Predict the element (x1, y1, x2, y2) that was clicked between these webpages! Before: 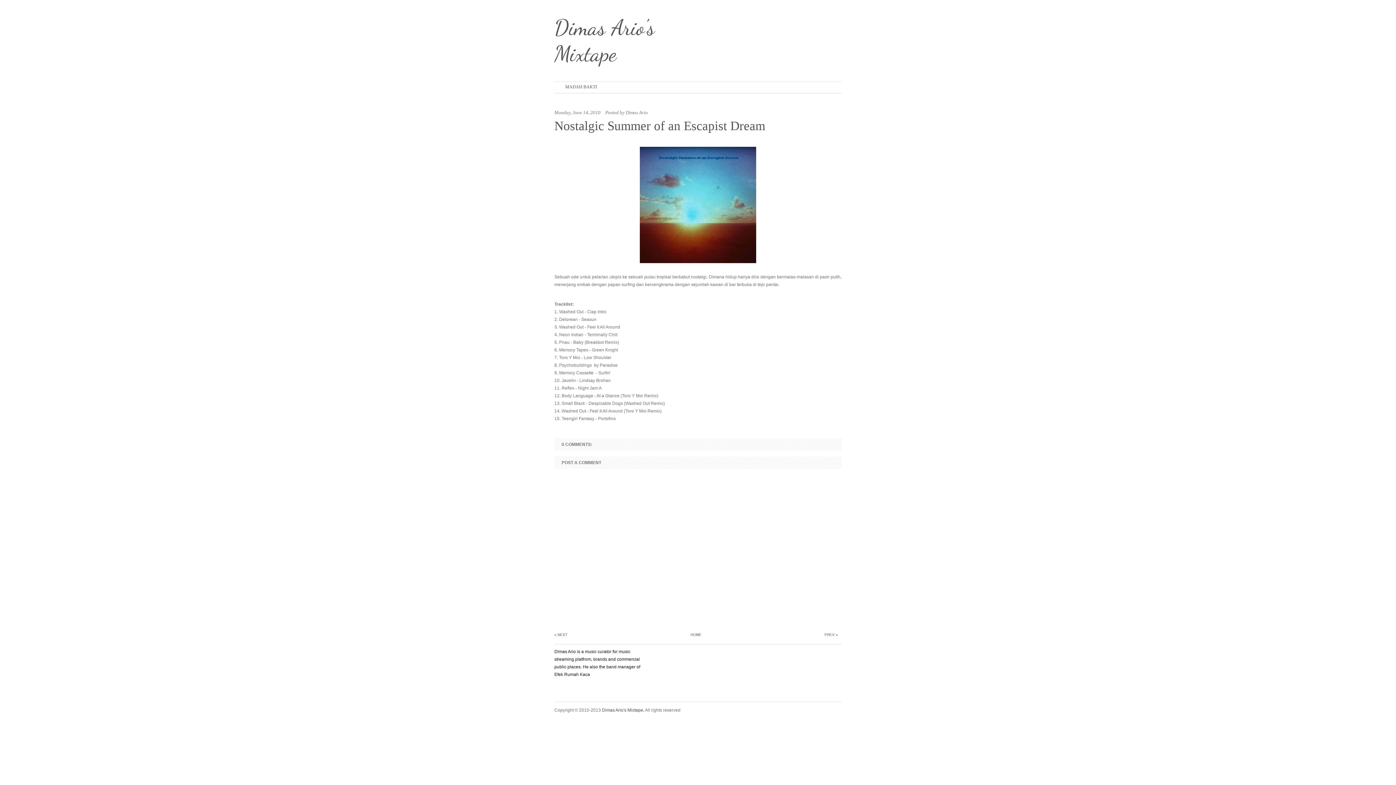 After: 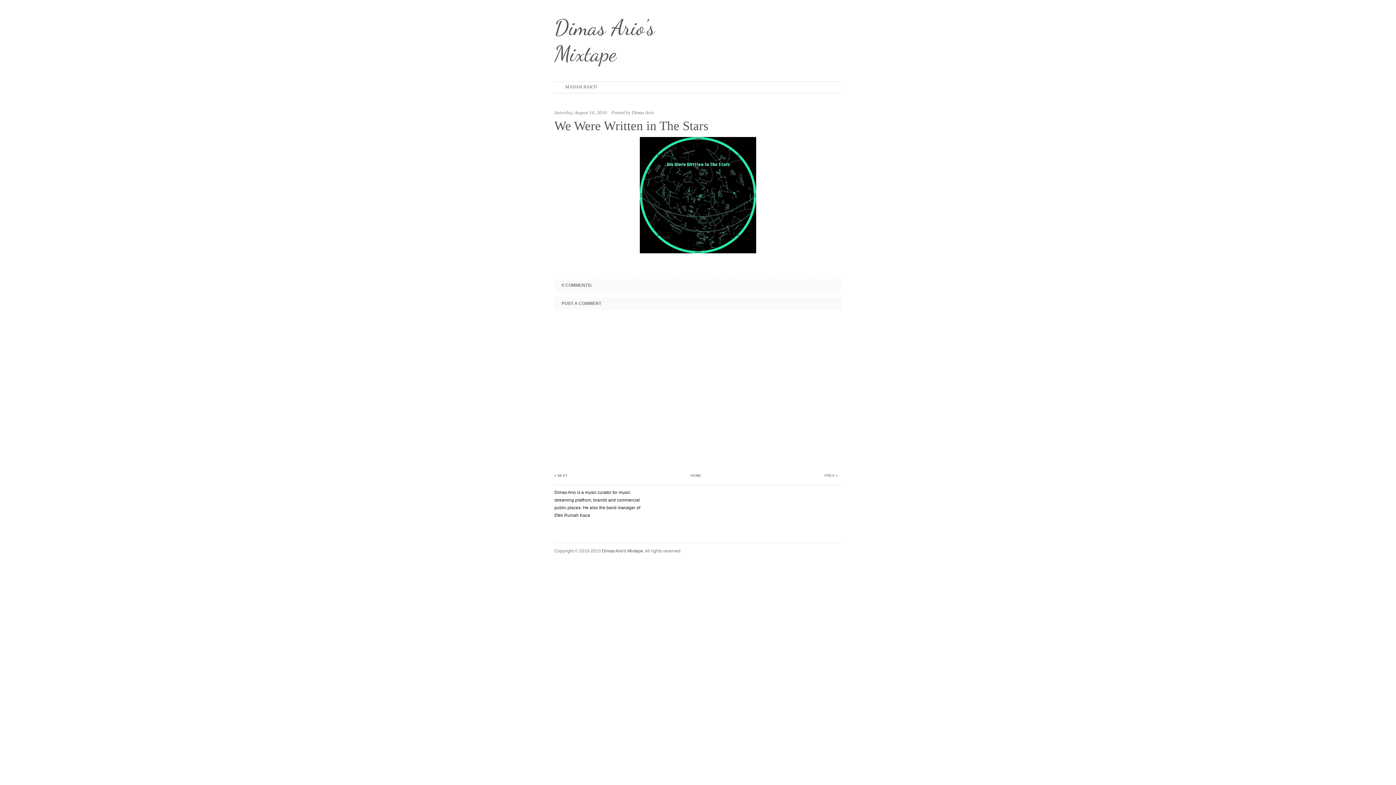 Action: bbox: (554, 633, 567, 637) label: « NEXT